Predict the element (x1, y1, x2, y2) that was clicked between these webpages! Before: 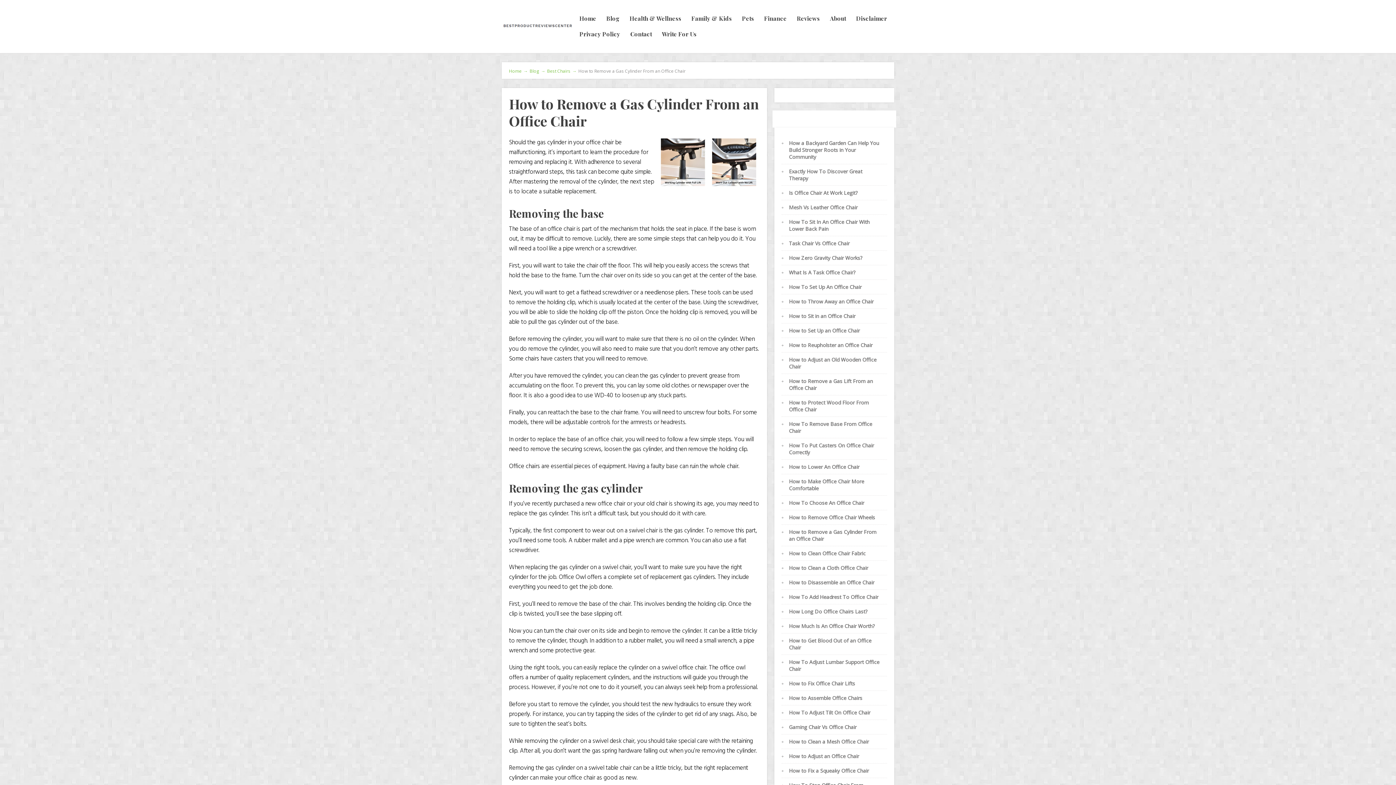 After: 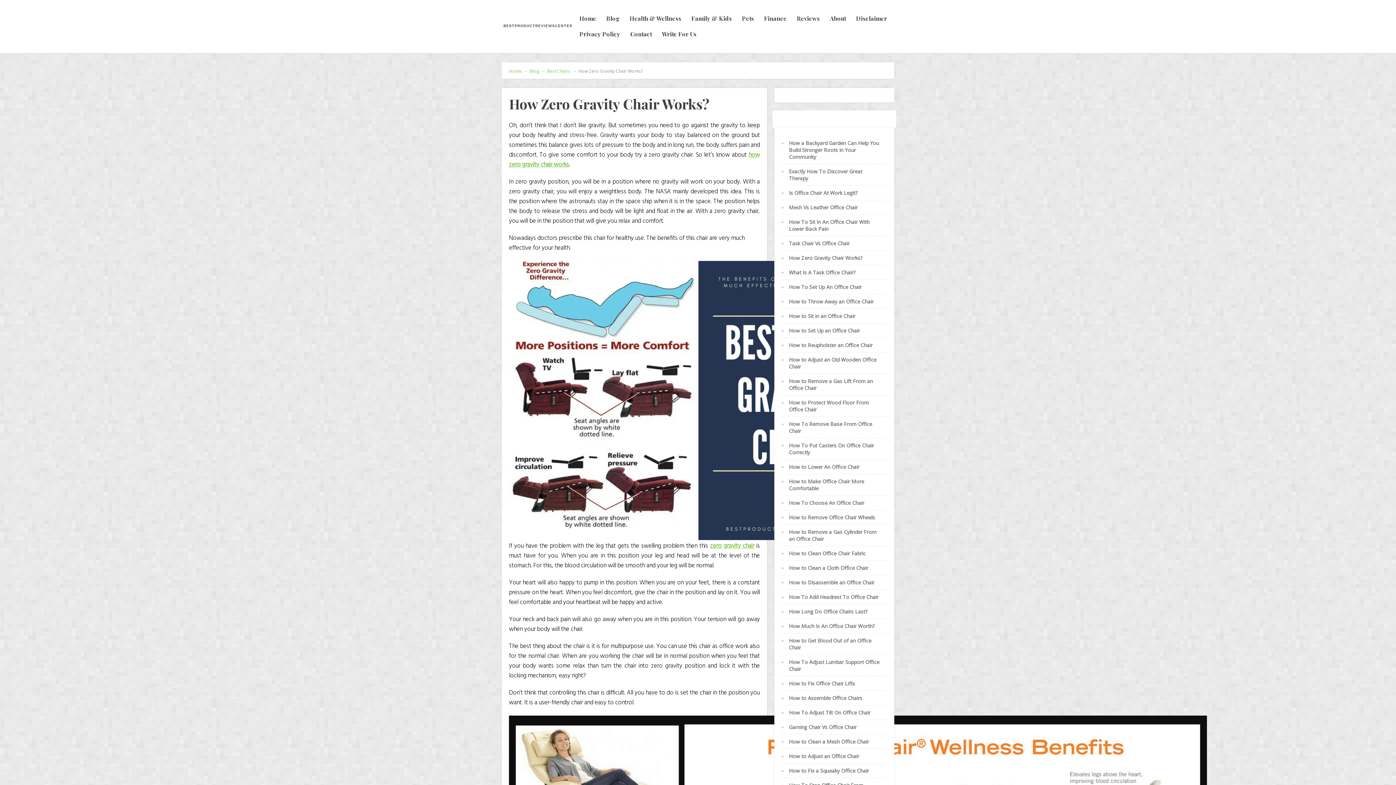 Action: bbox: (789, 254, 862, 261) label: How Zero Gravity Chair Works?